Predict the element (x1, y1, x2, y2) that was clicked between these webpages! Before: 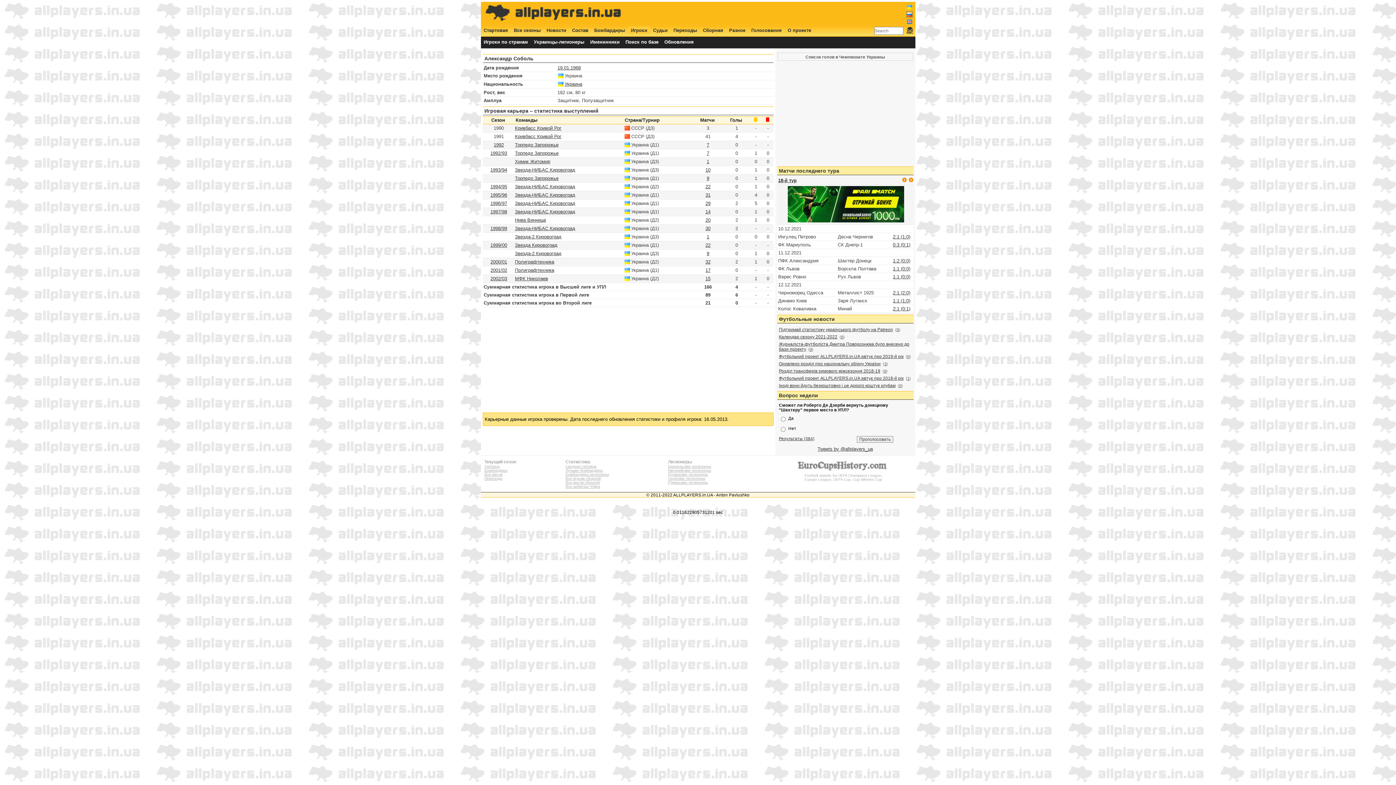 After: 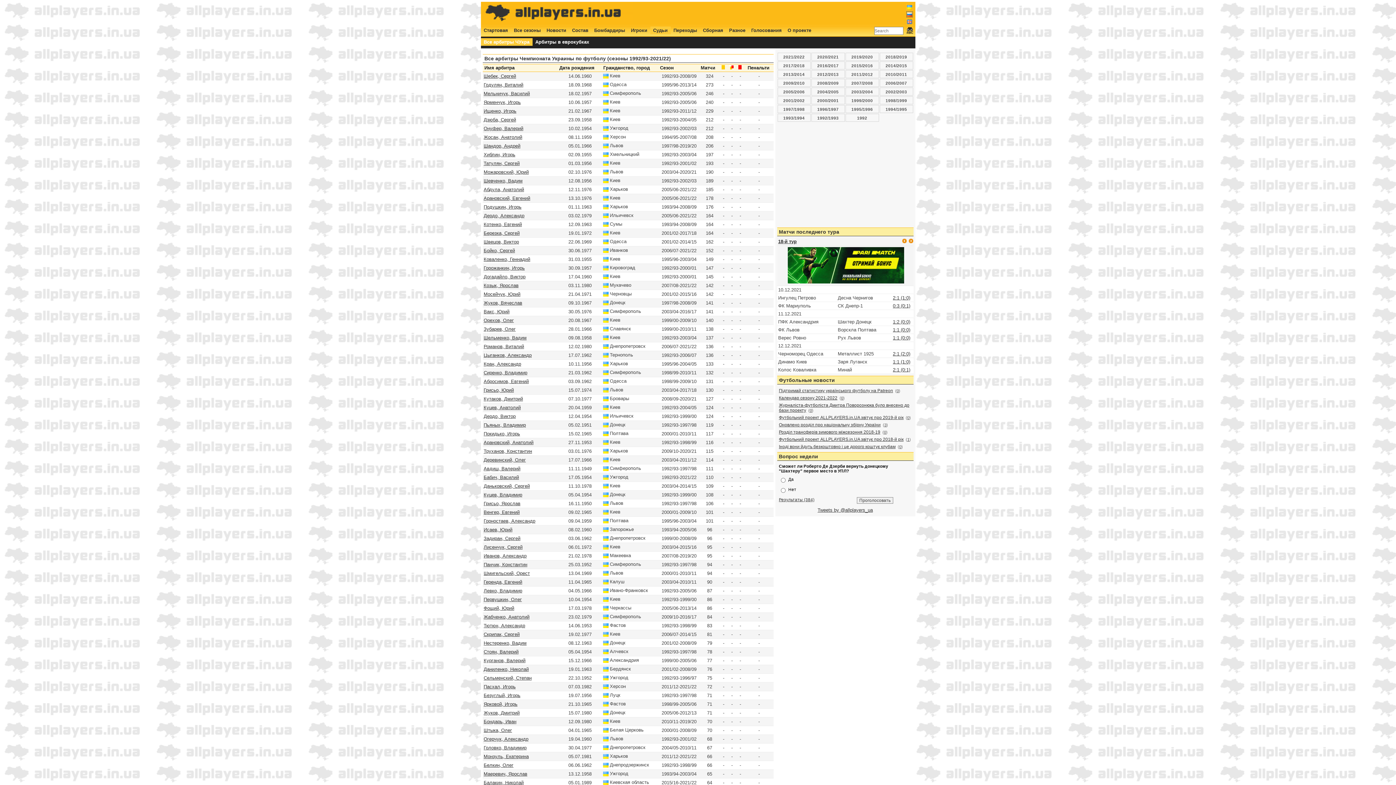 Action: label: Все арбитры ЧУкра bbox: (565, 484, 600, 488)